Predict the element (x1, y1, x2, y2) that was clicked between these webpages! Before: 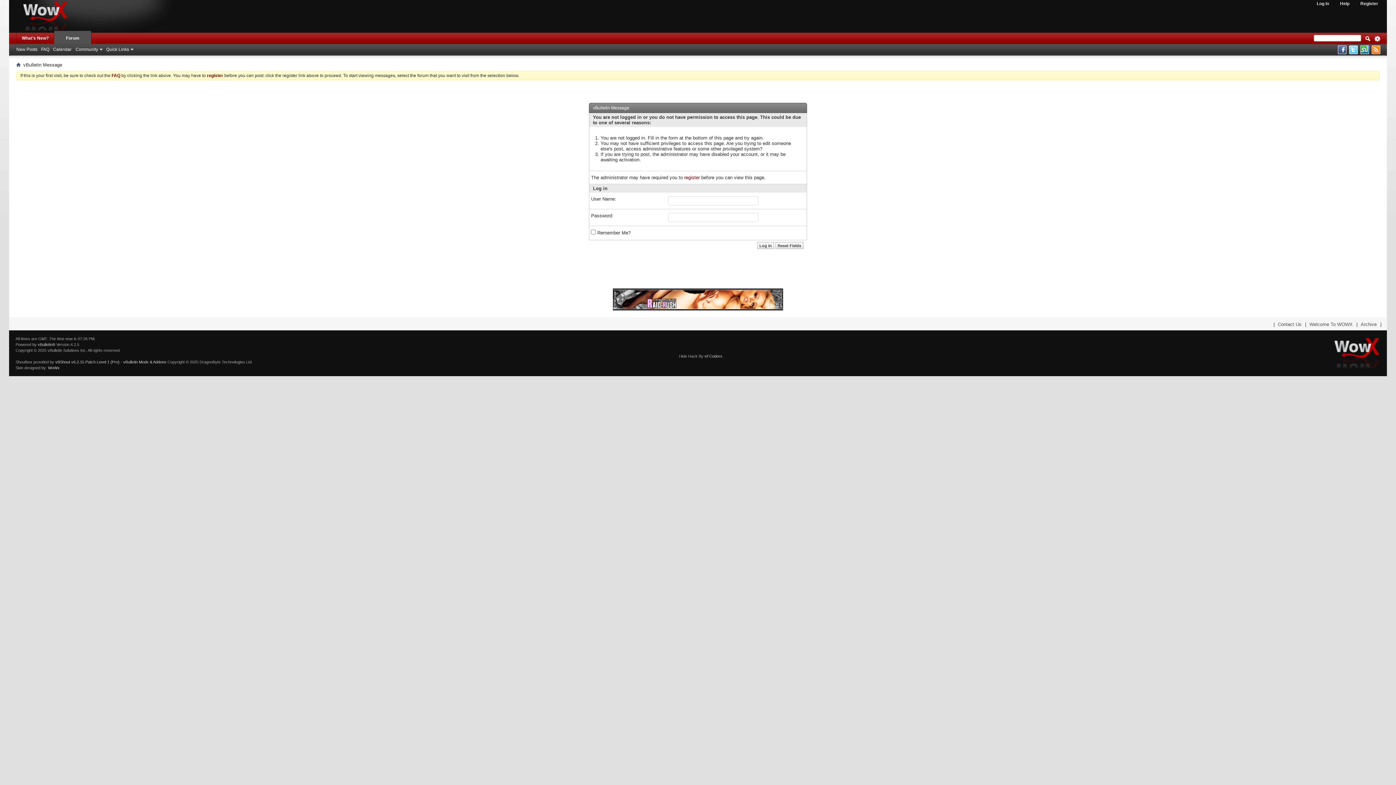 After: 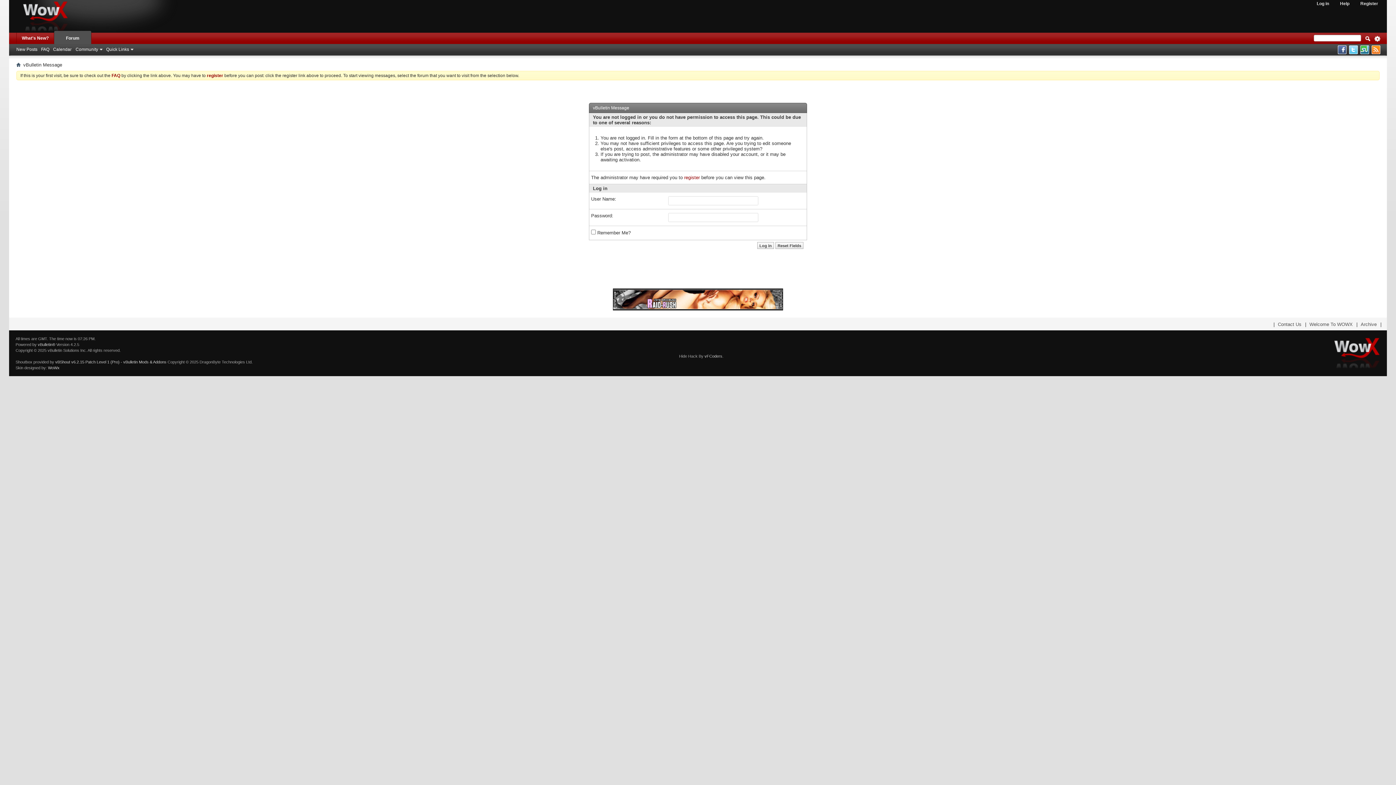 Action: bbox: (1336, 0, 1353, 7) label: Help